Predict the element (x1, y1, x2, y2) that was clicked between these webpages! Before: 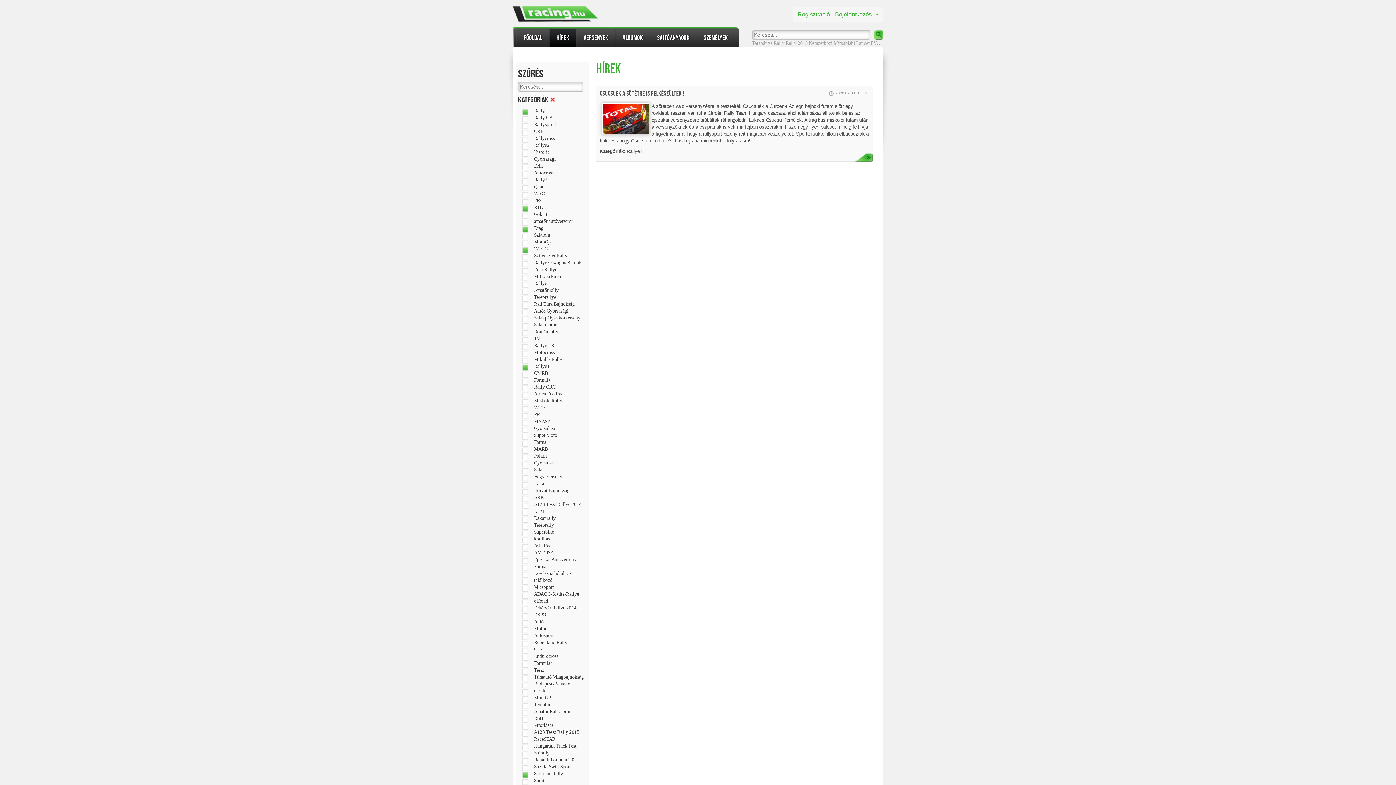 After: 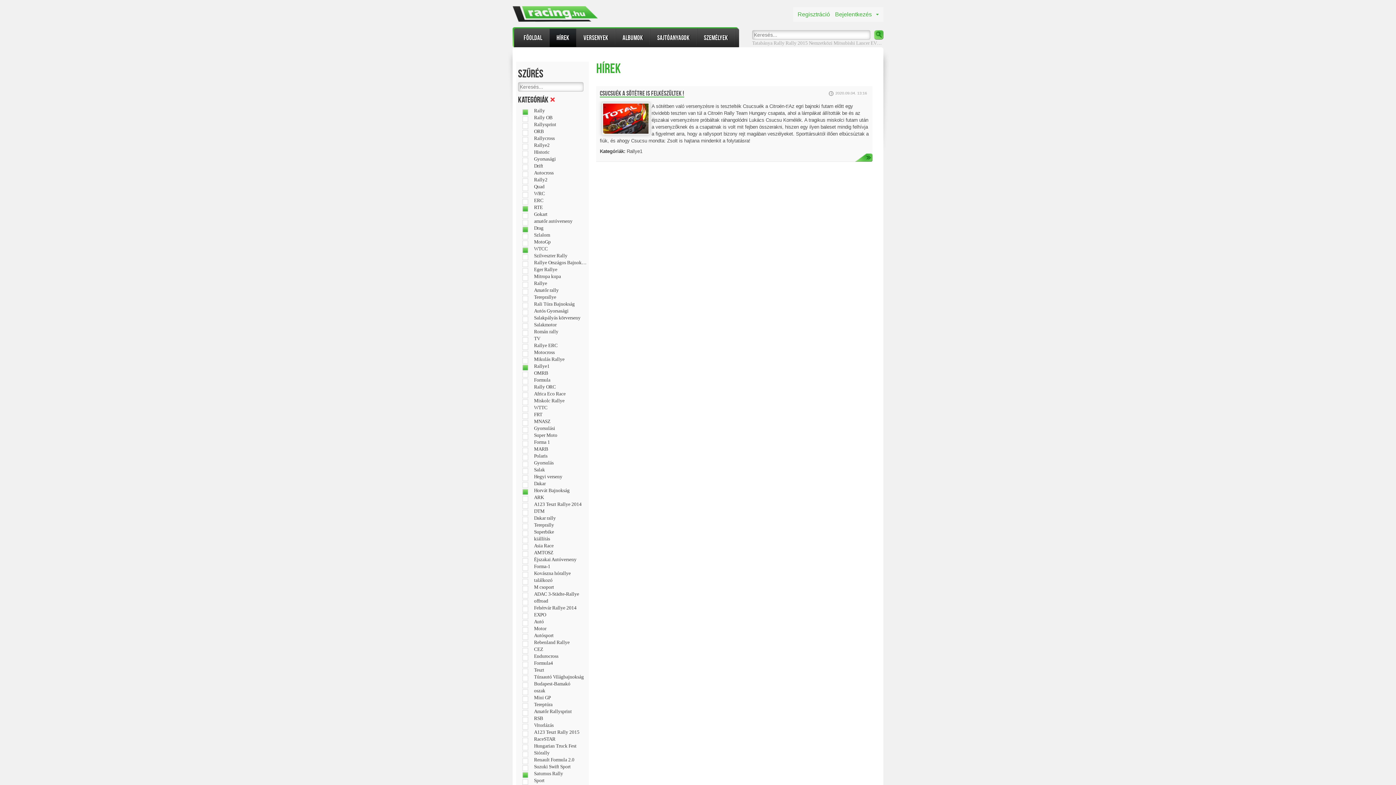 Action: label: Horvát Bajnokság bbox: (534, 488, 586, 493)